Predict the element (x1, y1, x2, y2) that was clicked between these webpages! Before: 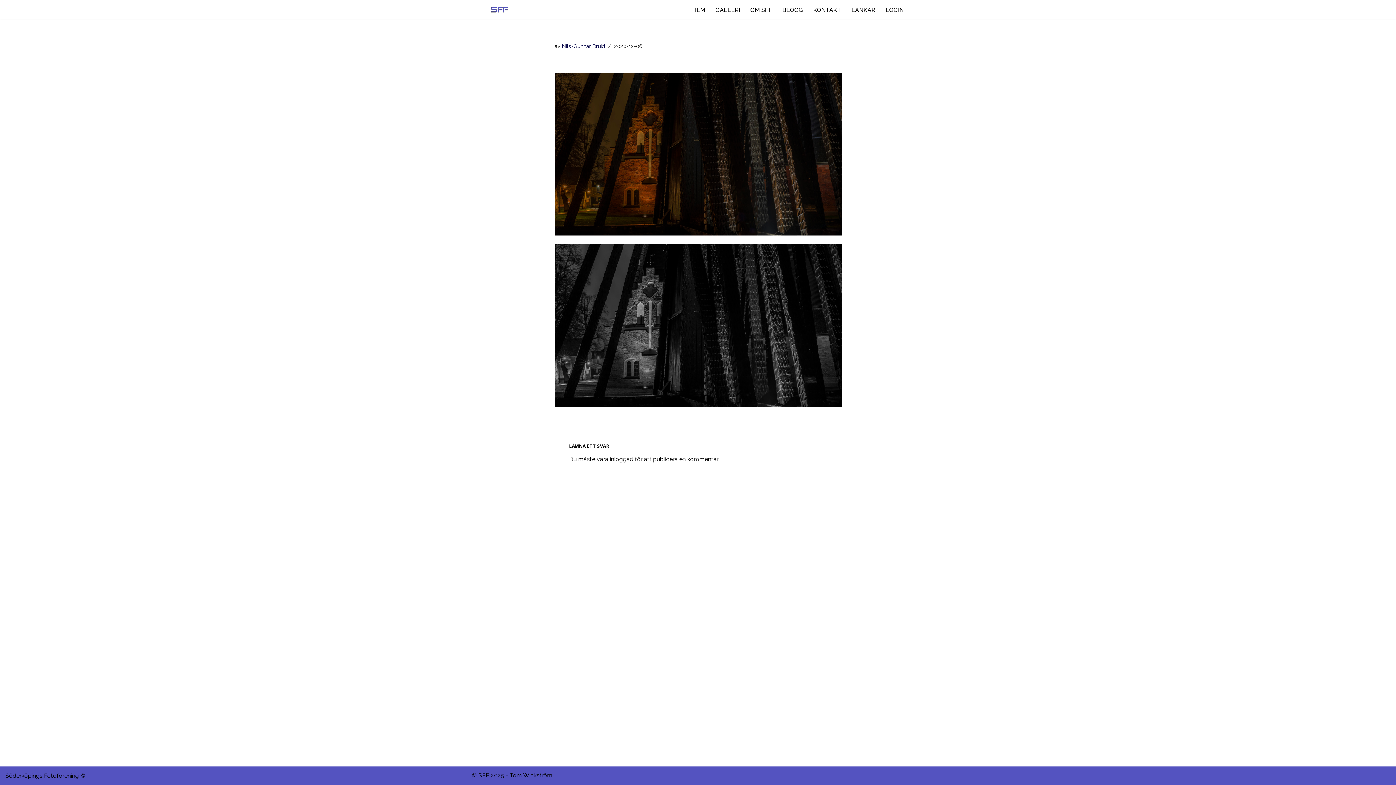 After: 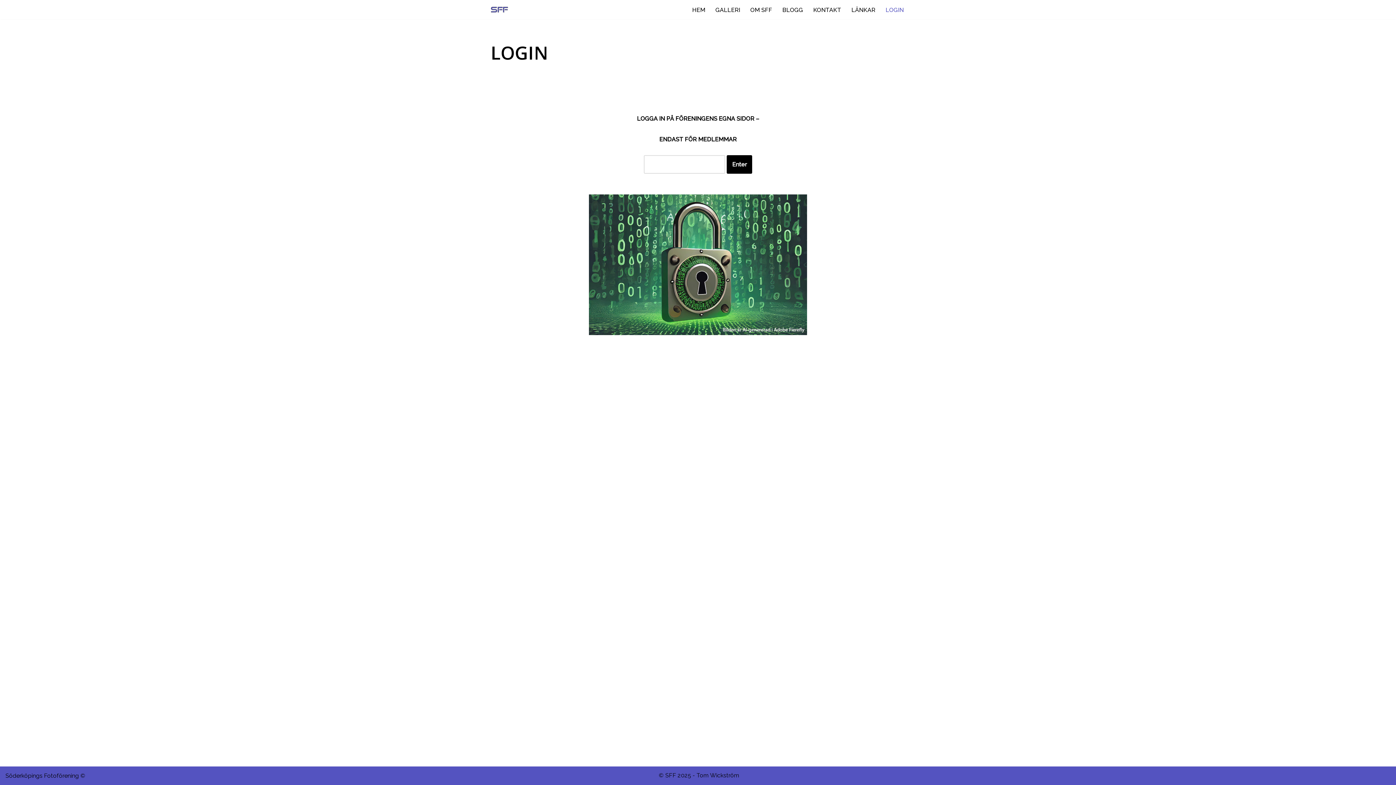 Action: bbox: (885, 4, 904, 14) label: LOGIN